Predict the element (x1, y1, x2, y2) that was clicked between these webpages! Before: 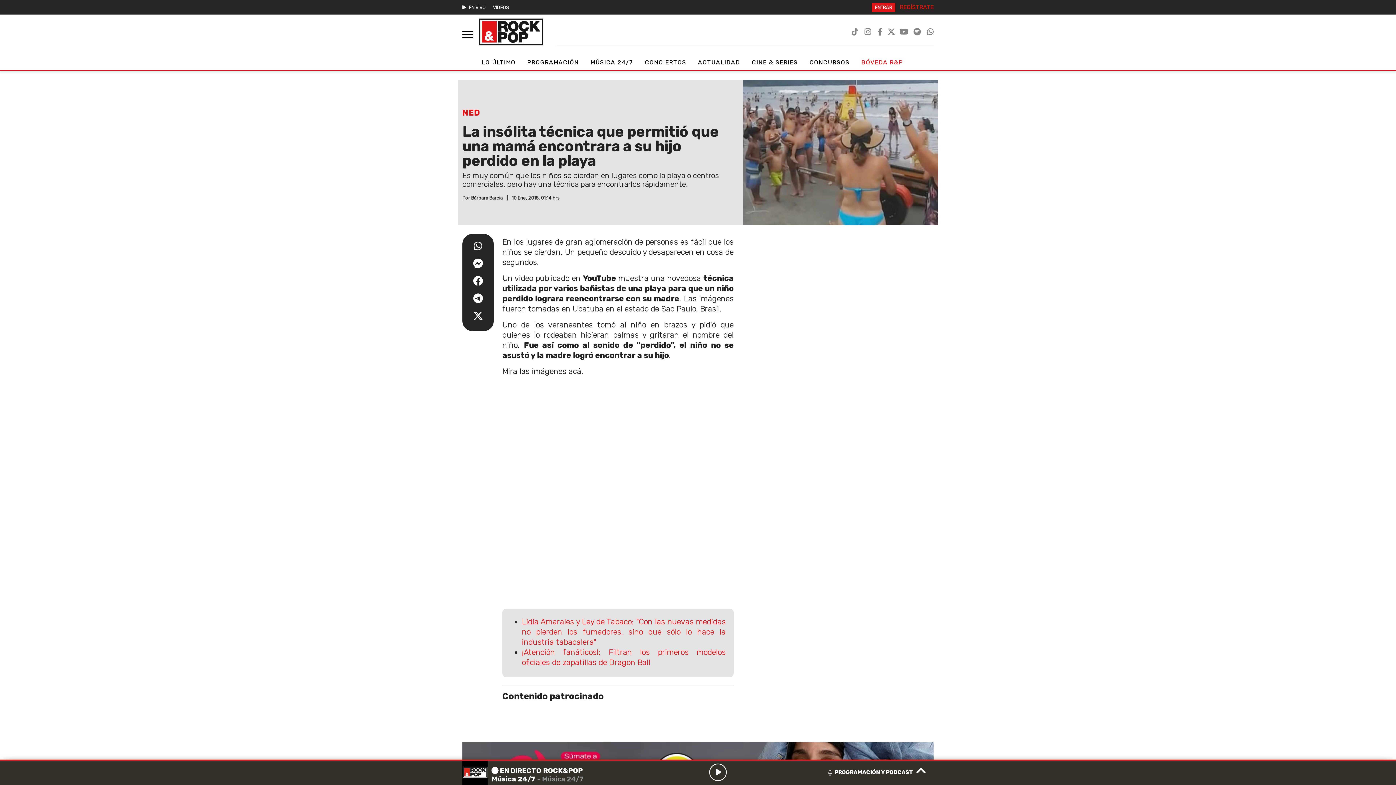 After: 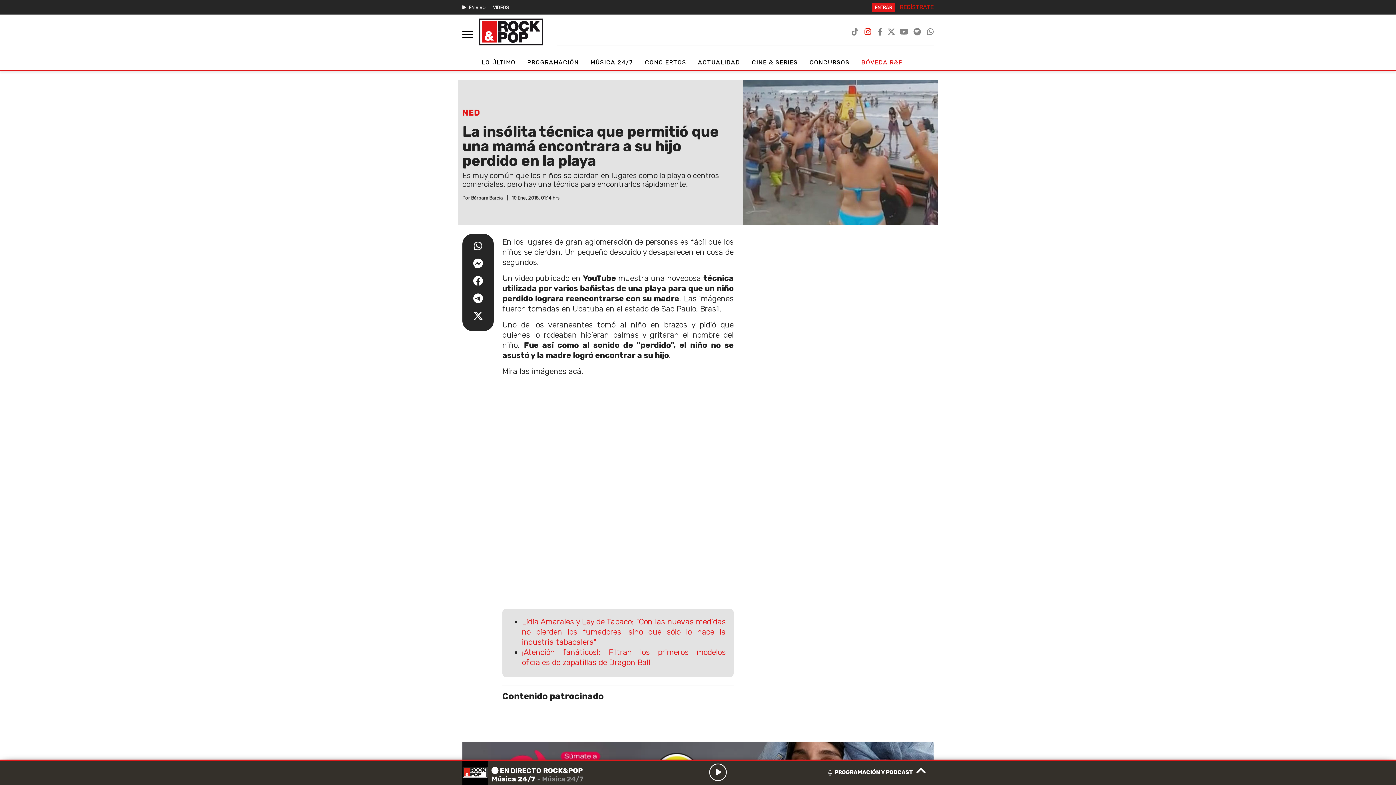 Action: bbox: (859, 26, 871, 35)